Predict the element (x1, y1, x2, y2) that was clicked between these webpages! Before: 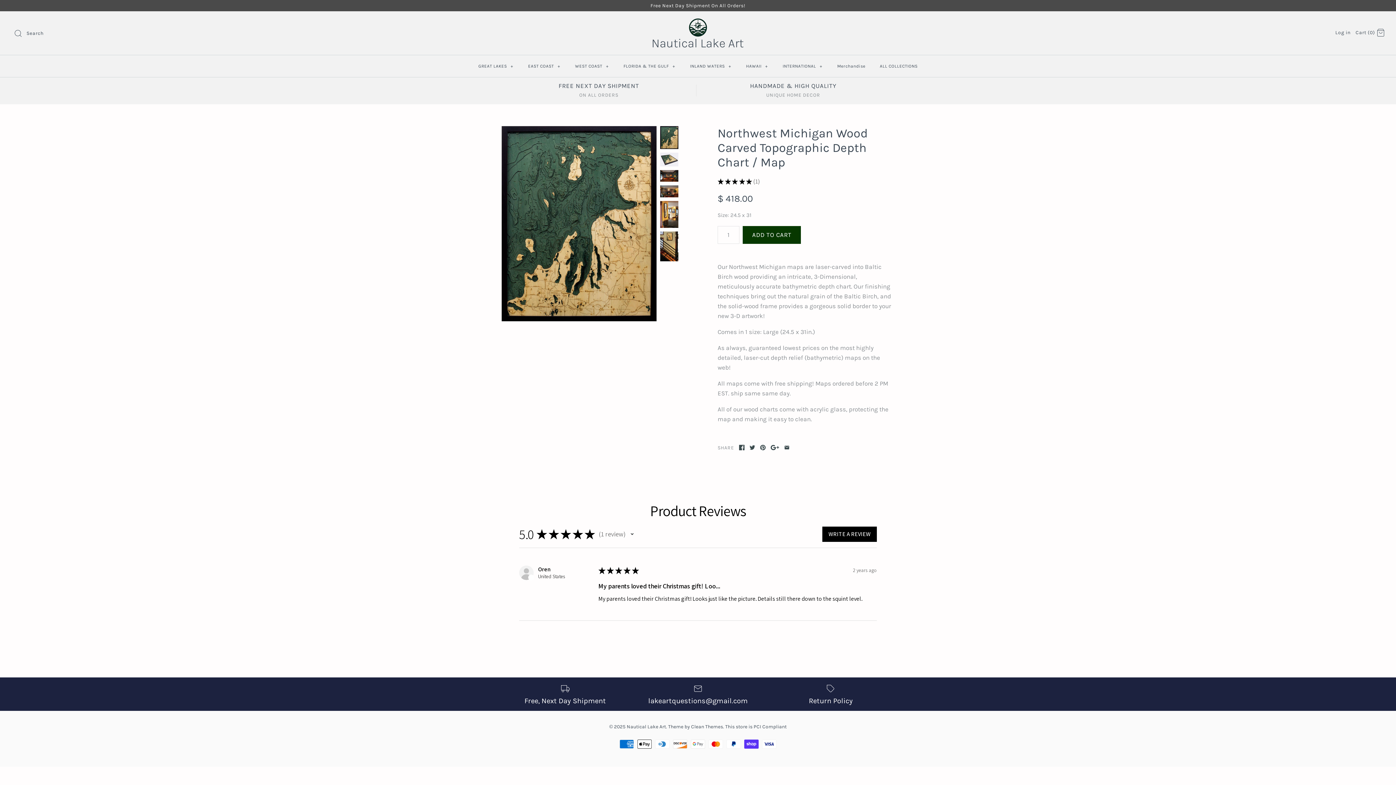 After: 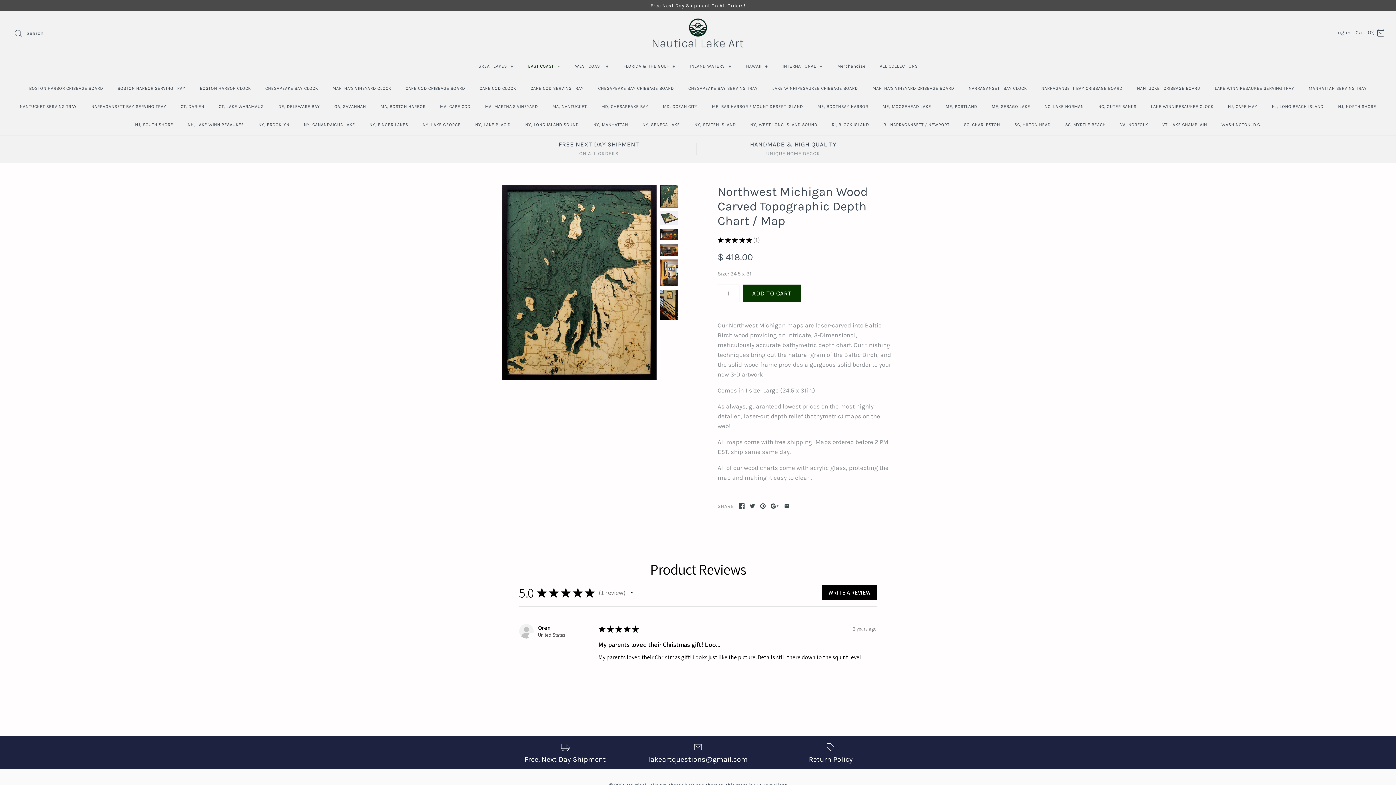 Action: bbox: (521, 56, 567, 75) label: EAST COAST +